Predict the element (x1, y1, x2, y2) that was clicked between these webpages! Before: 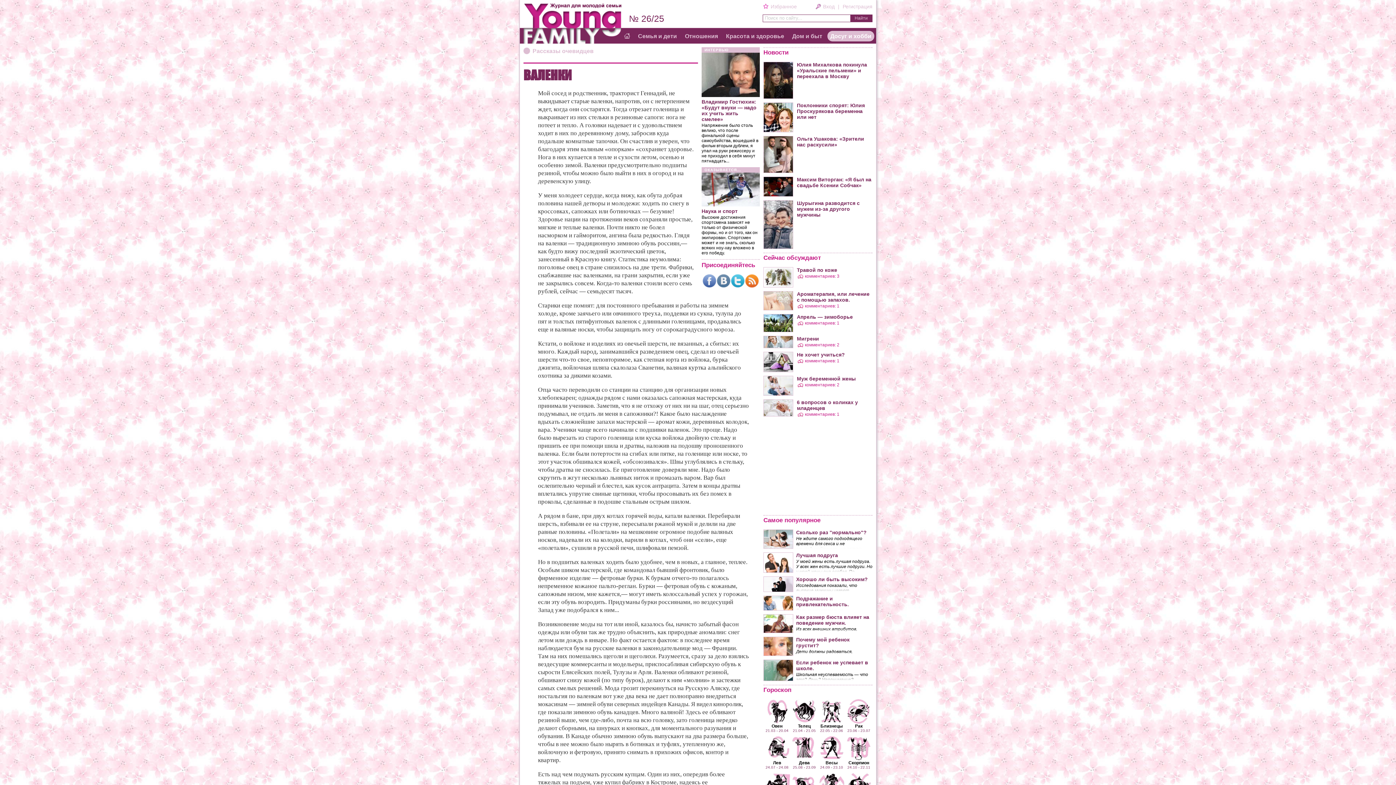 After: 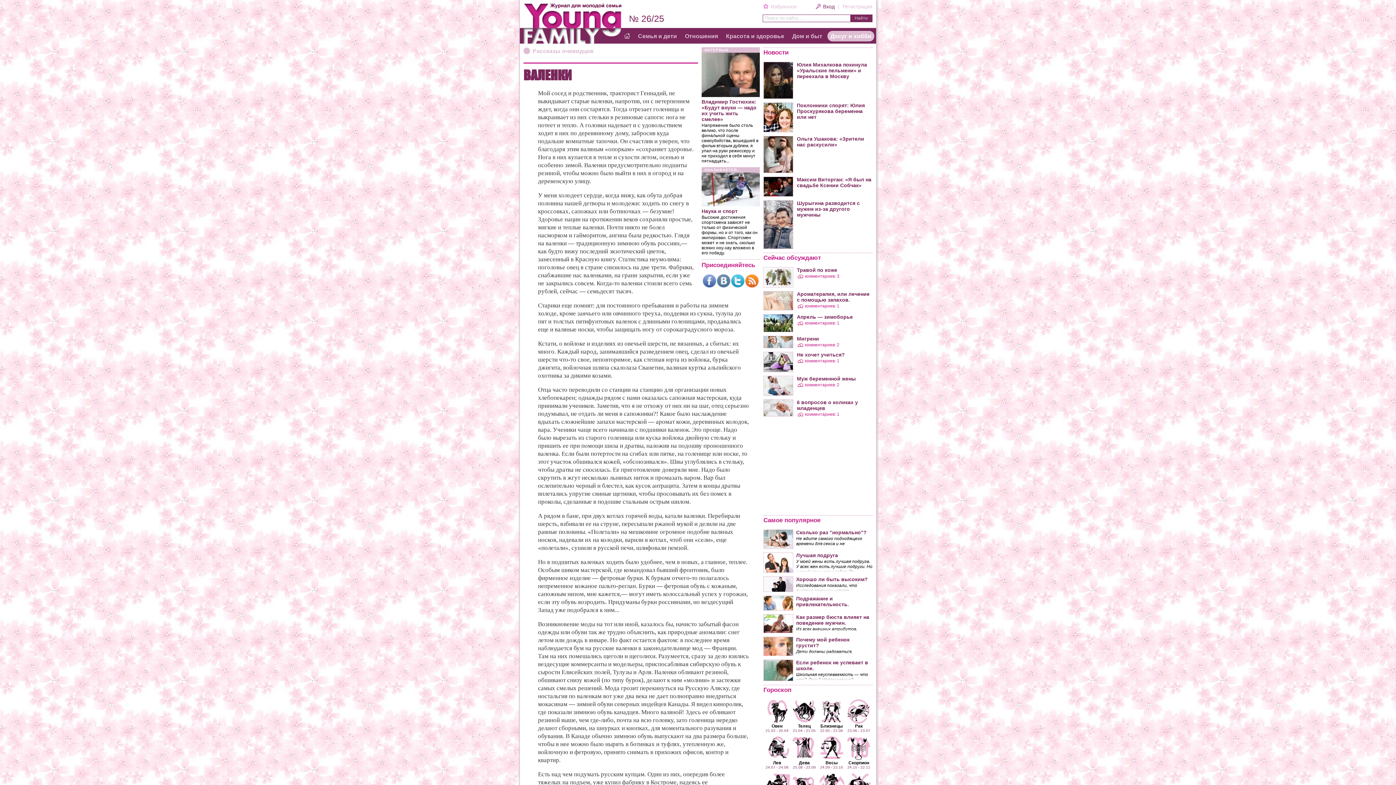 Action: label: Вход bbox: (816, 3, 834, 9)